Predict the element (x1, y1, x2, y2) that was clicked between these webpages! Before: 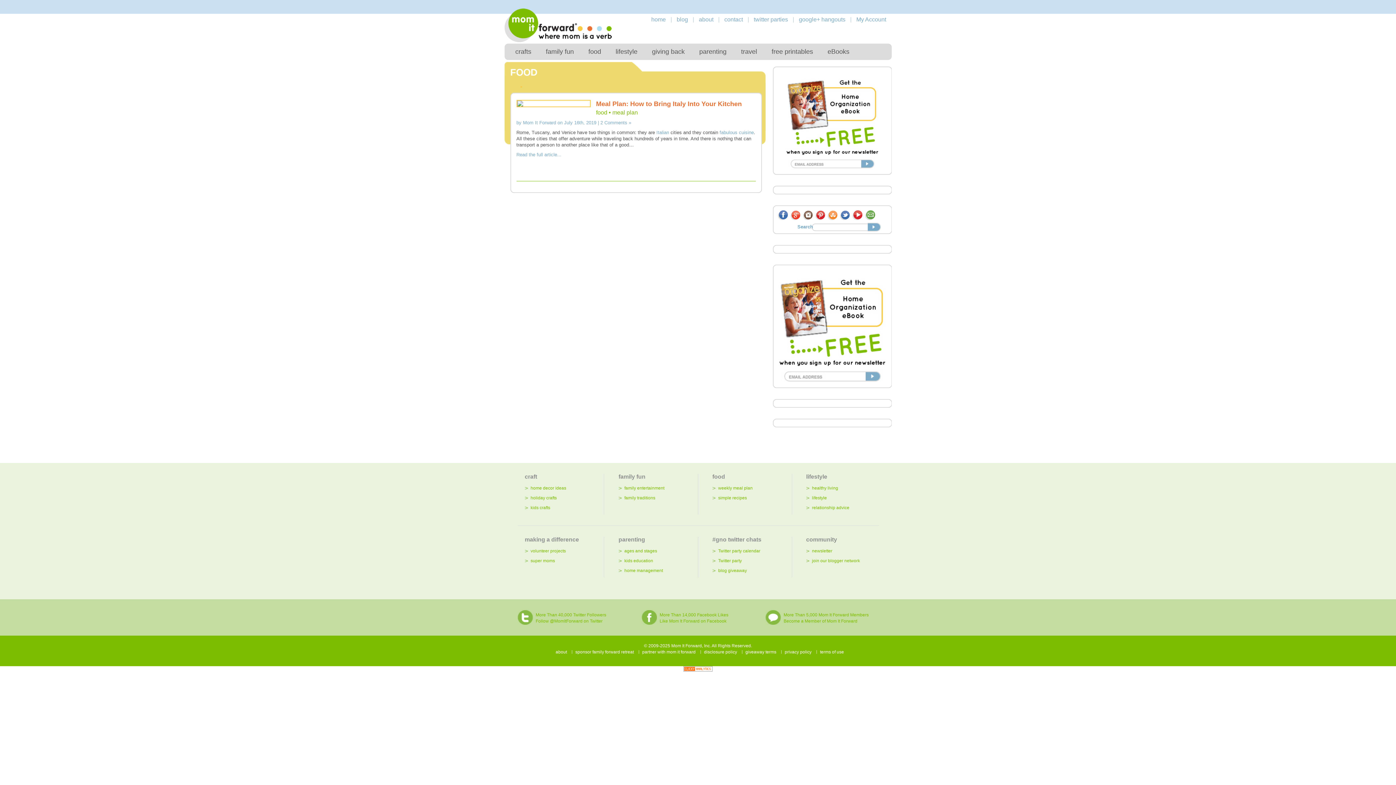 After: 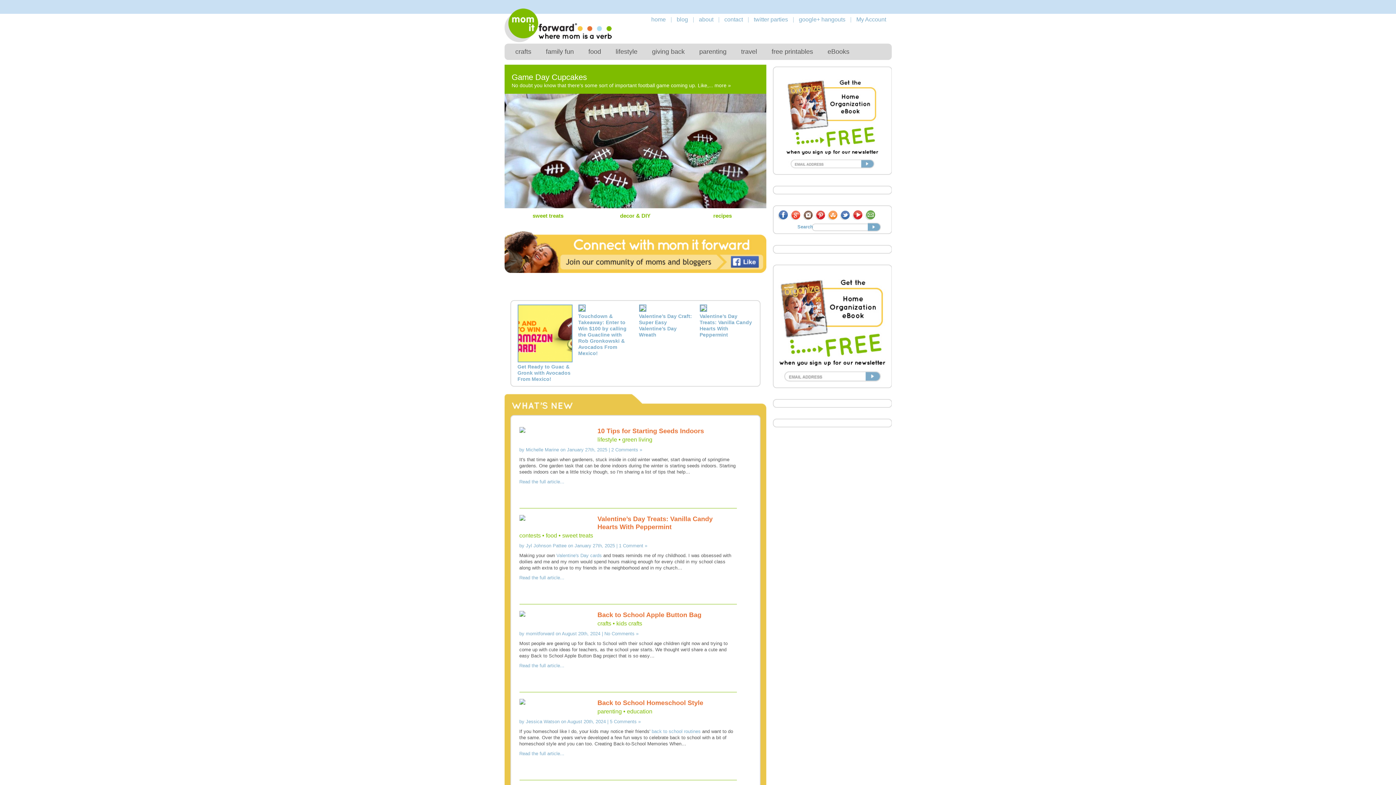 Action: bbox: (504, 8, 613, 43)